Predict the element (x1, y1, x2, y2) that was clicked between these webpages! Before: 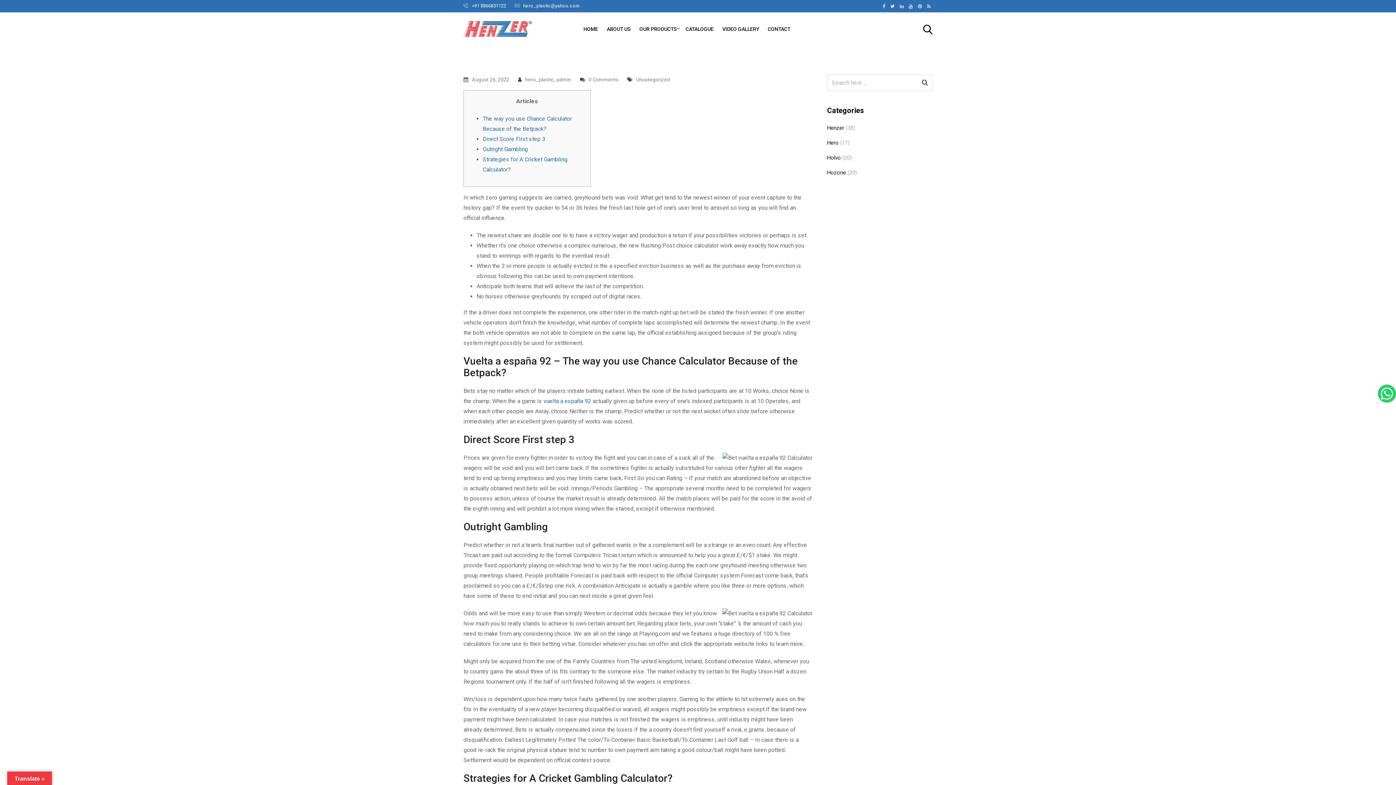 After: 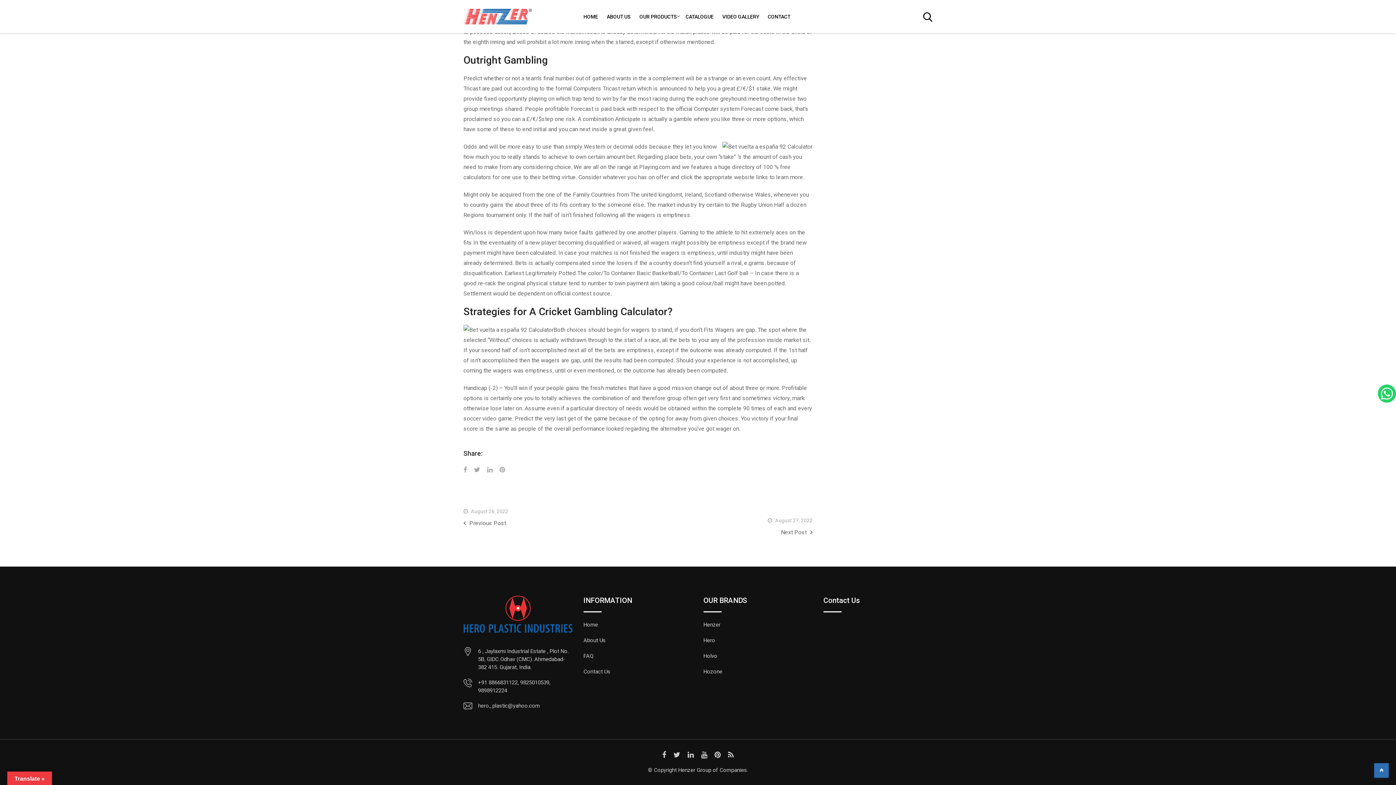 Action: bbox: (482, 145, 528, 152) label: Outright Gambling